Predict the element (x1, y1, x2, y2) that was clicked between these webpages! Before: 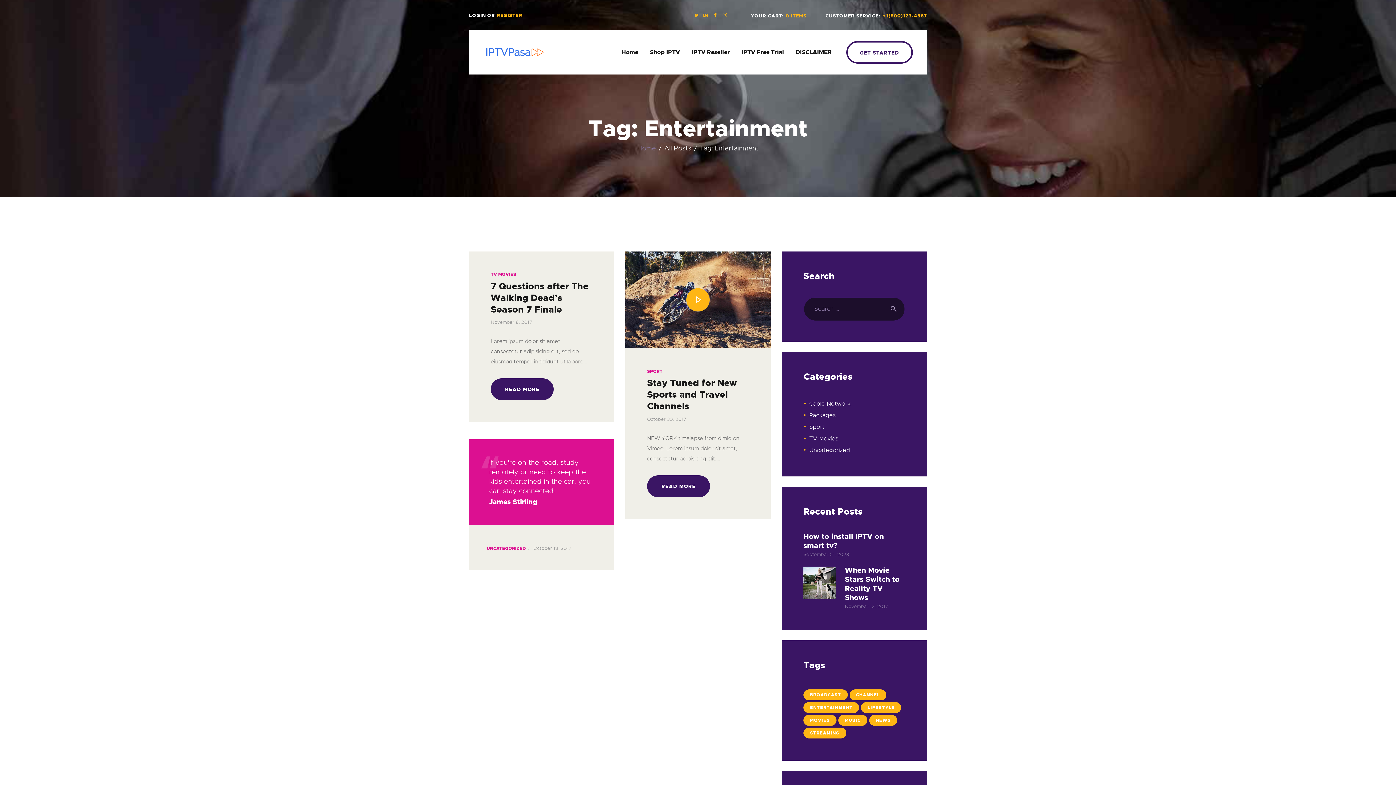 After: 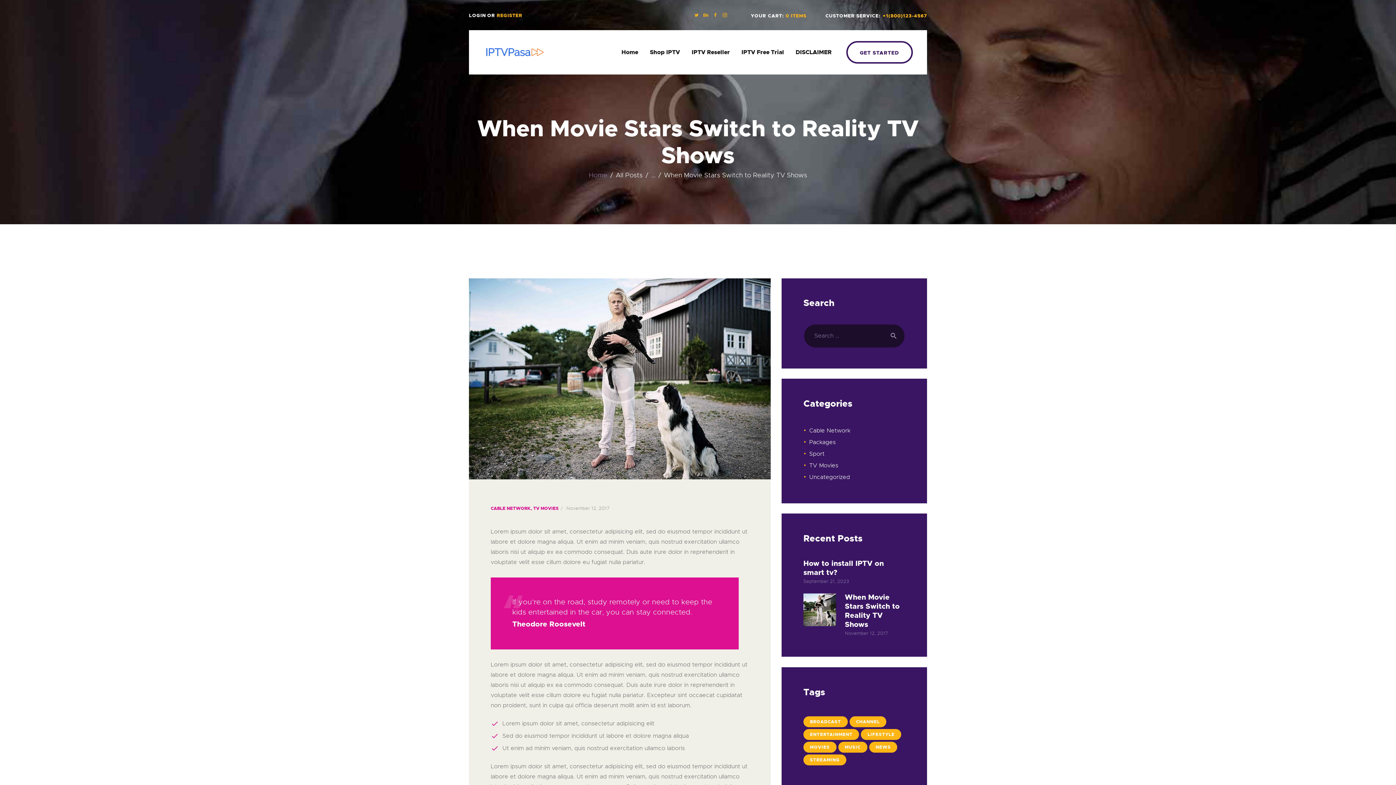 Action: label: November 12, 2017 bbox: (845, 603, 888, 609)